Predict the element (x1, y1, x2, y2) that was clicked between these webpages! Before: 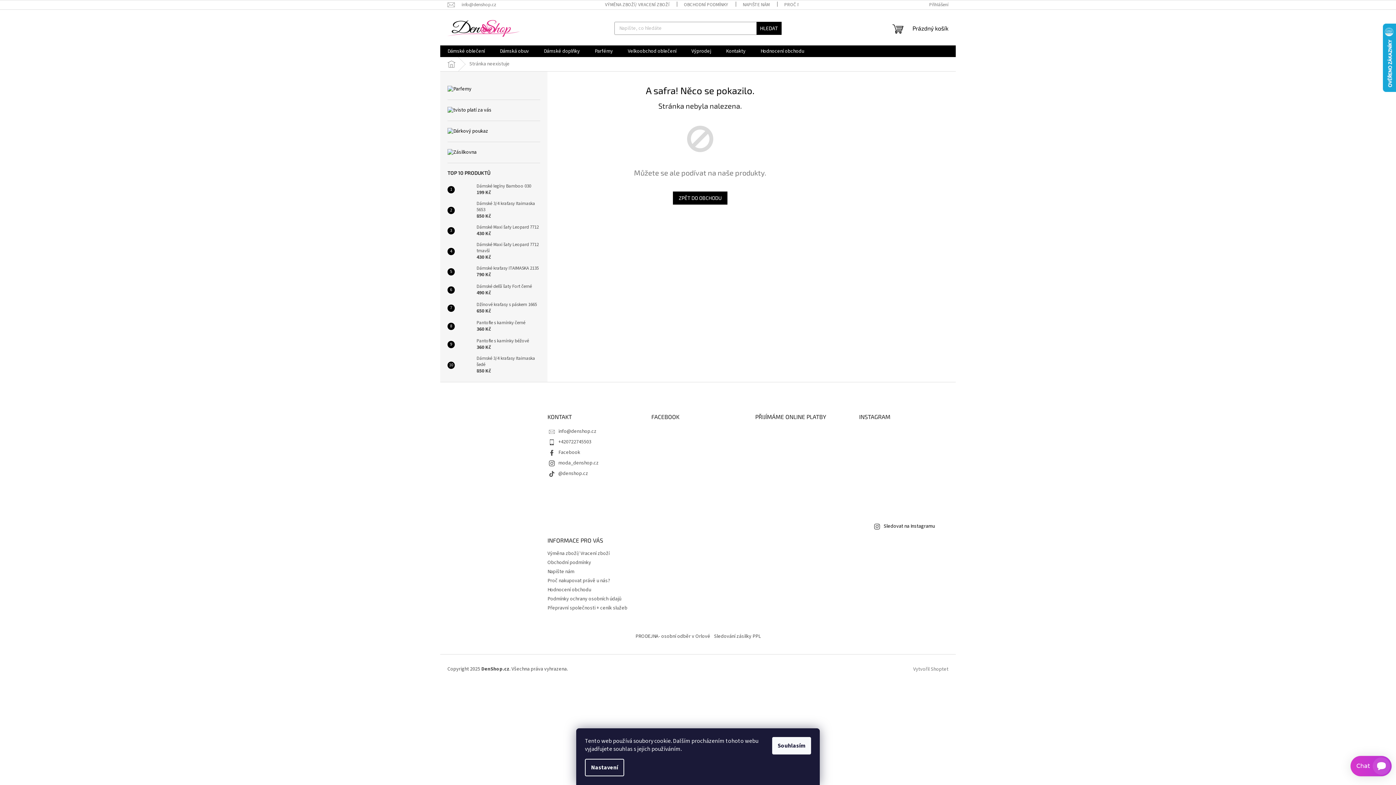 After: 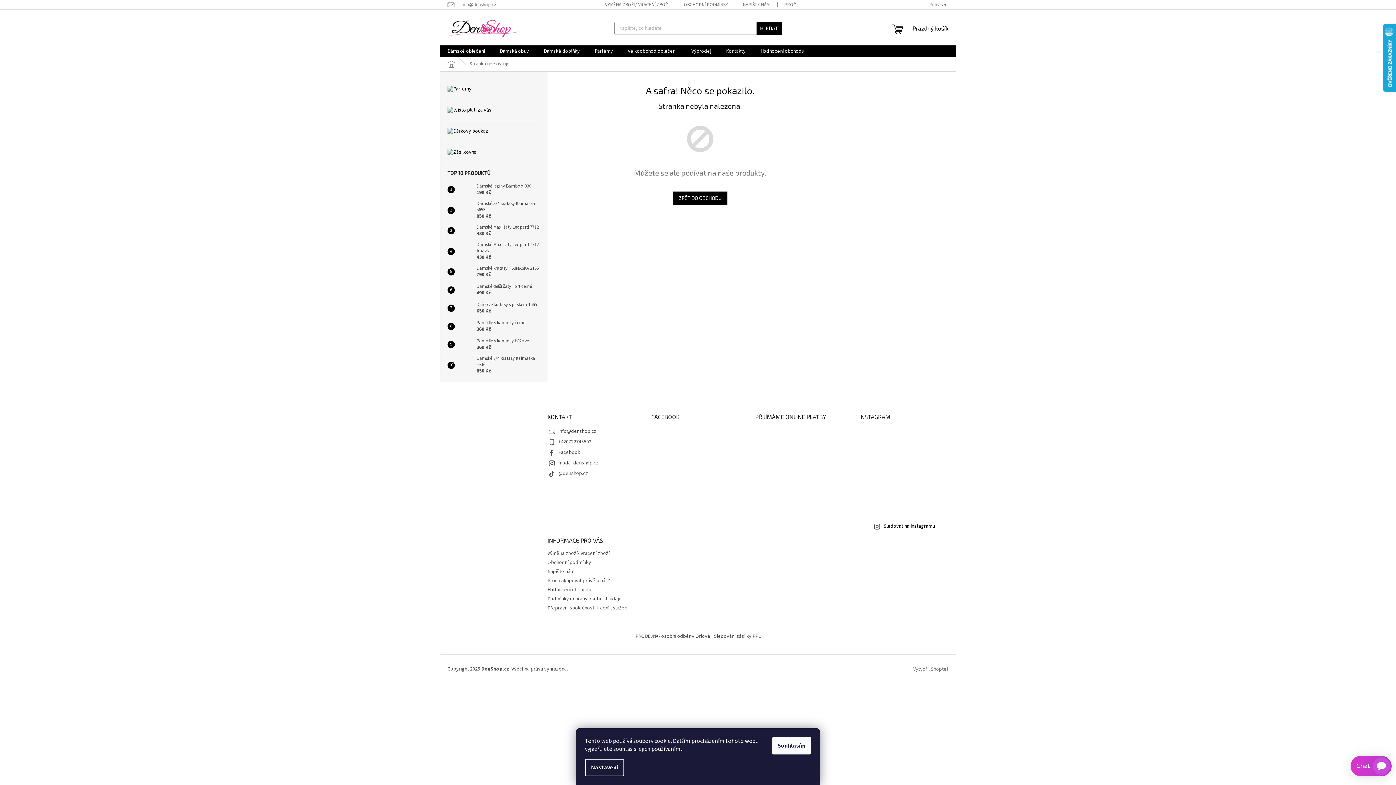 Action: bbox: (926, 427, 948, 449)